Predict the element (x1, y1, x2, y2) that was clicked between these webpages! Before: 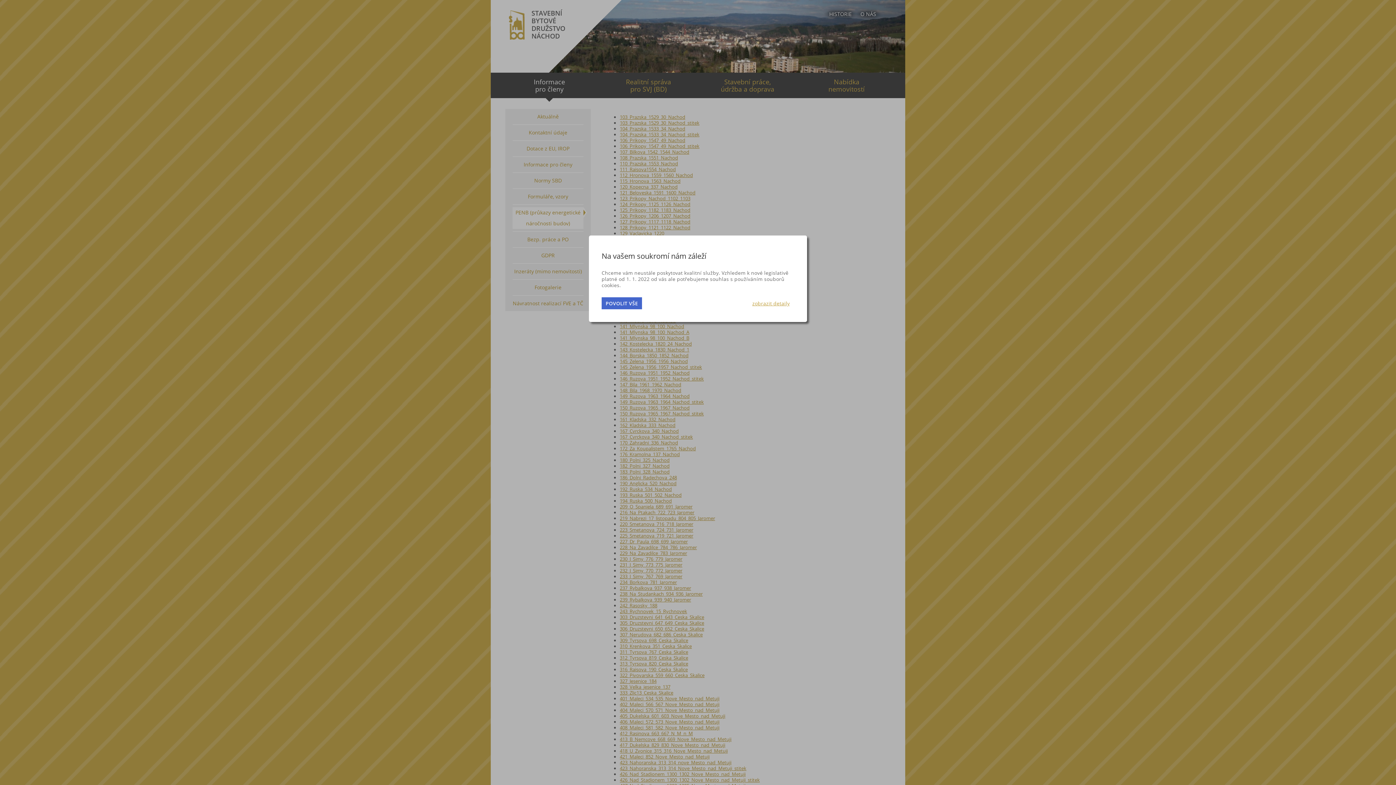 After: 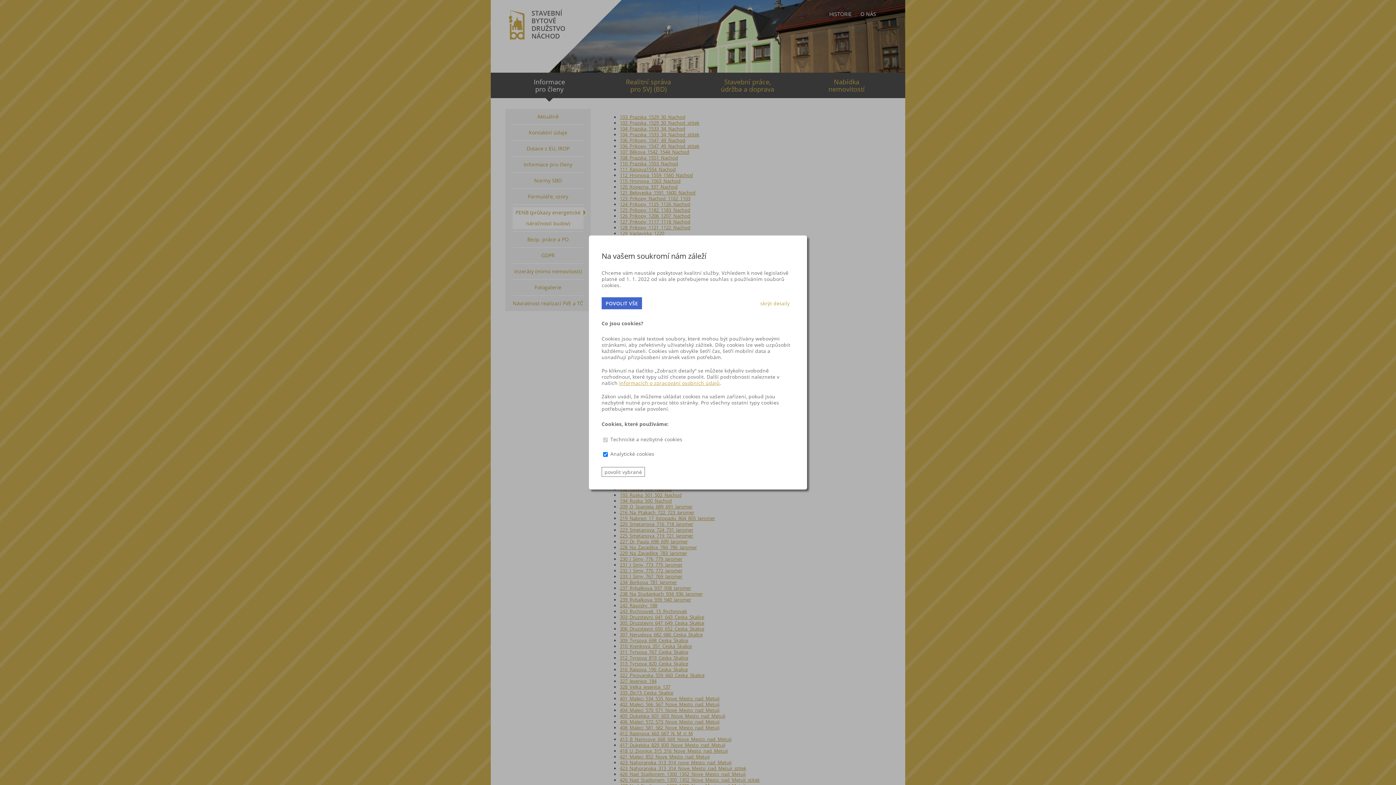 Action: label: zobrazit detaily bbox: (752, 300, 789, 306)